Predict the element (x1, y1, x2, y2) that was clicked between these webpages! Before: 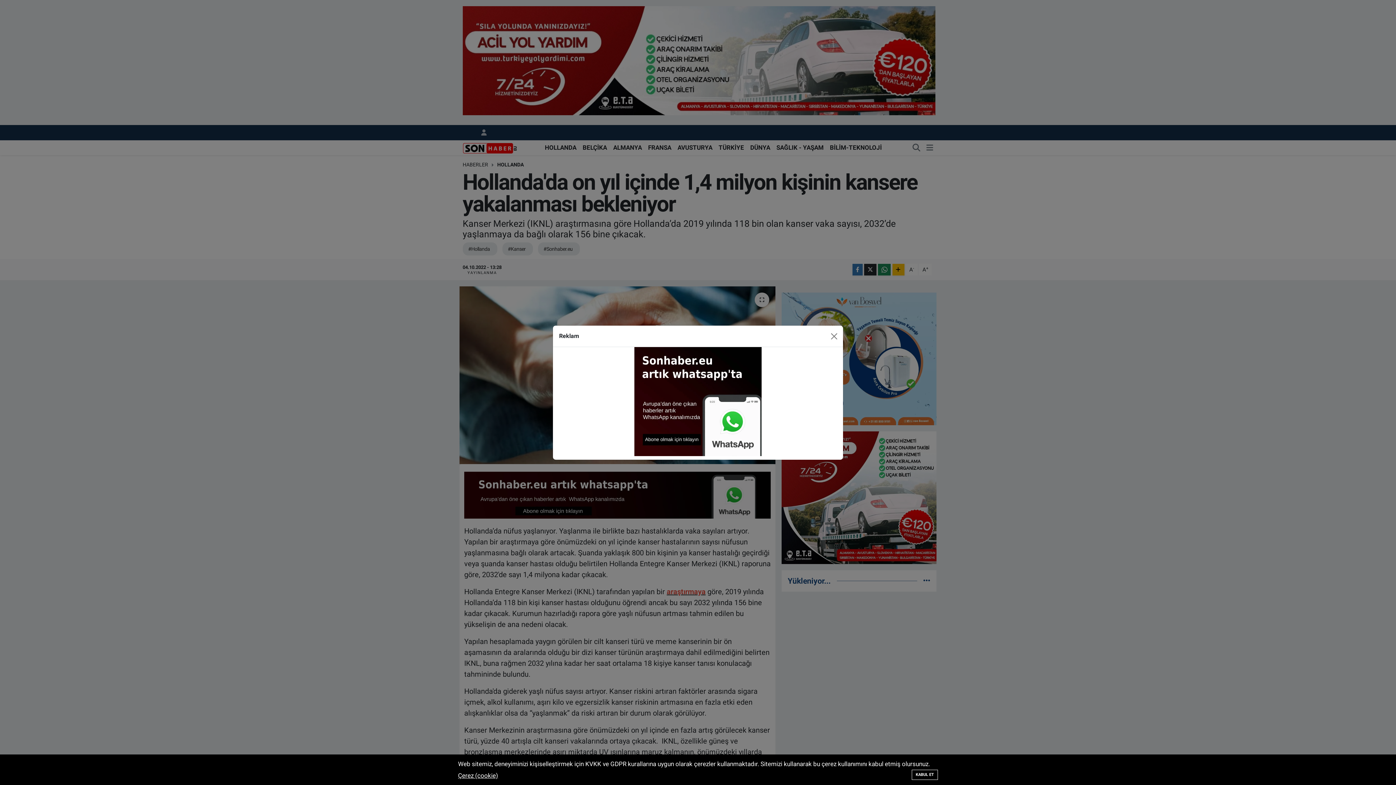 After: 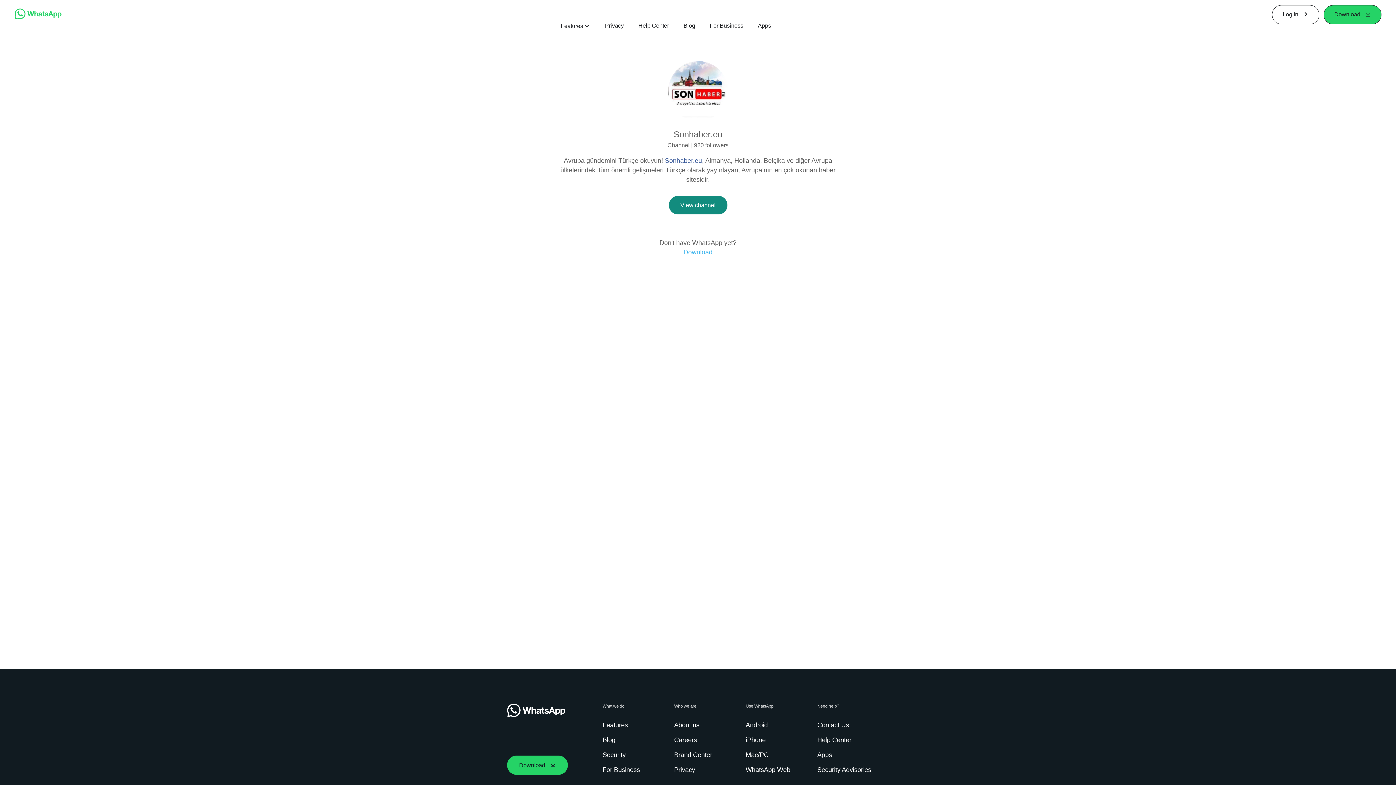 Action: bbox: (634, 399, 761, 406)